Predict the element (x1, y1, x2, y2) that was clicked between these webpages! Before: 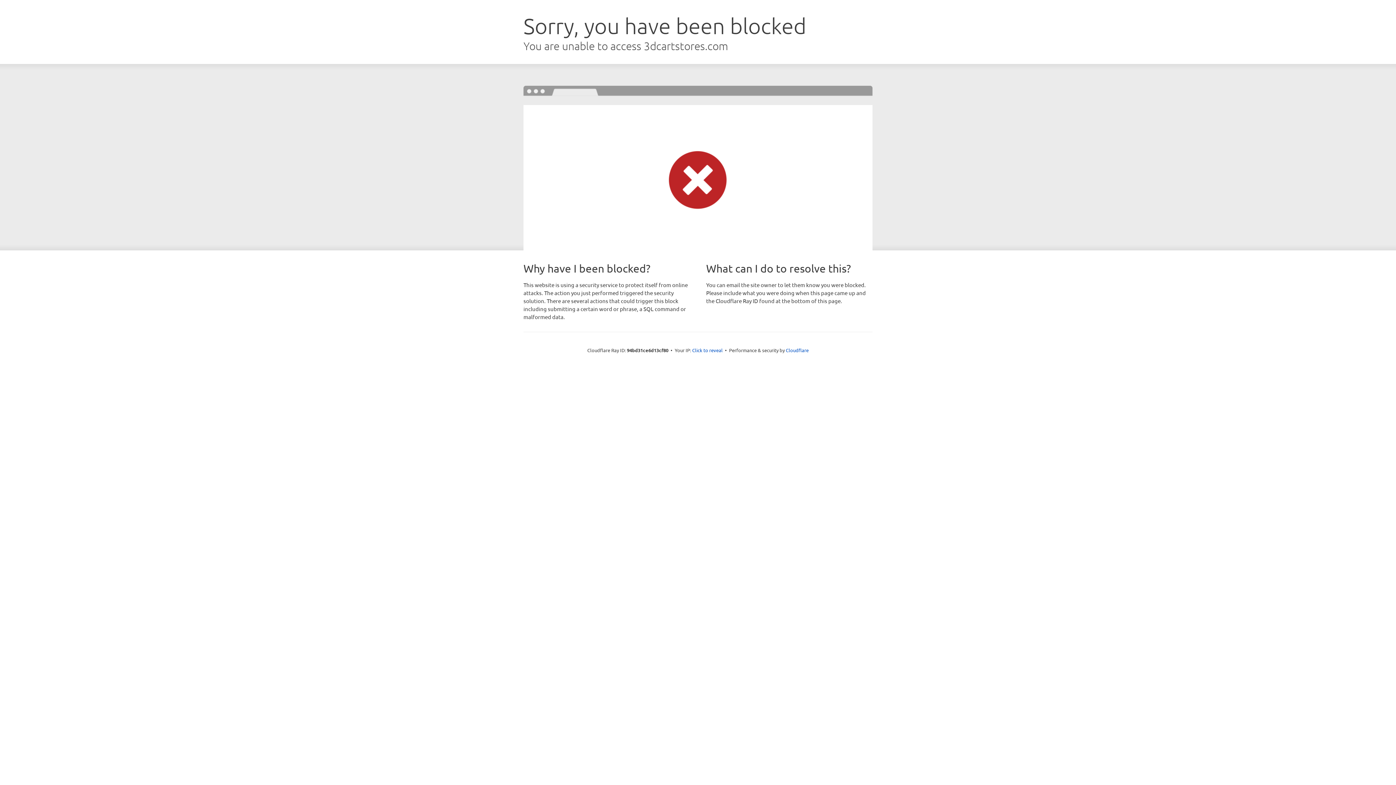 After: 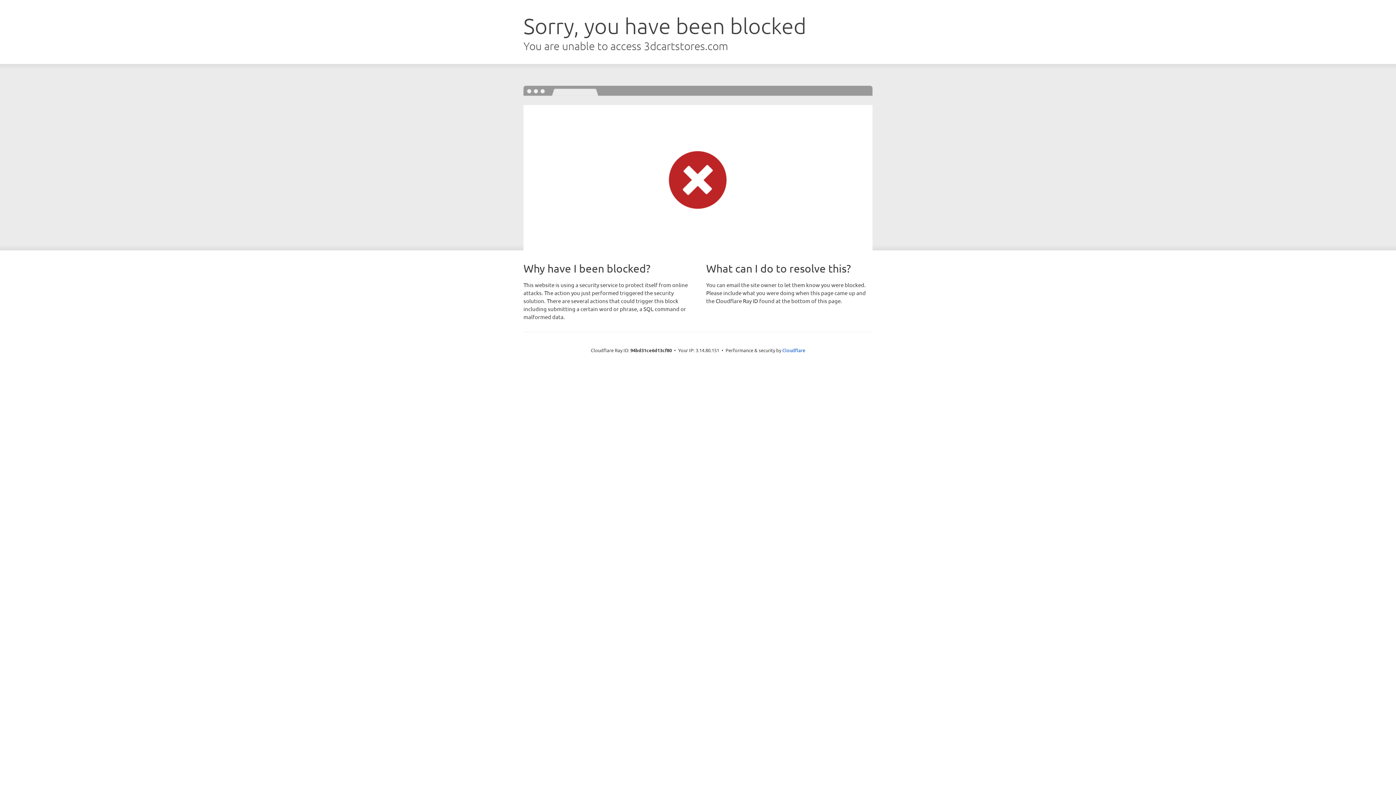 Action: label: Click to reveal bbox: (692, 346, 722, 353)